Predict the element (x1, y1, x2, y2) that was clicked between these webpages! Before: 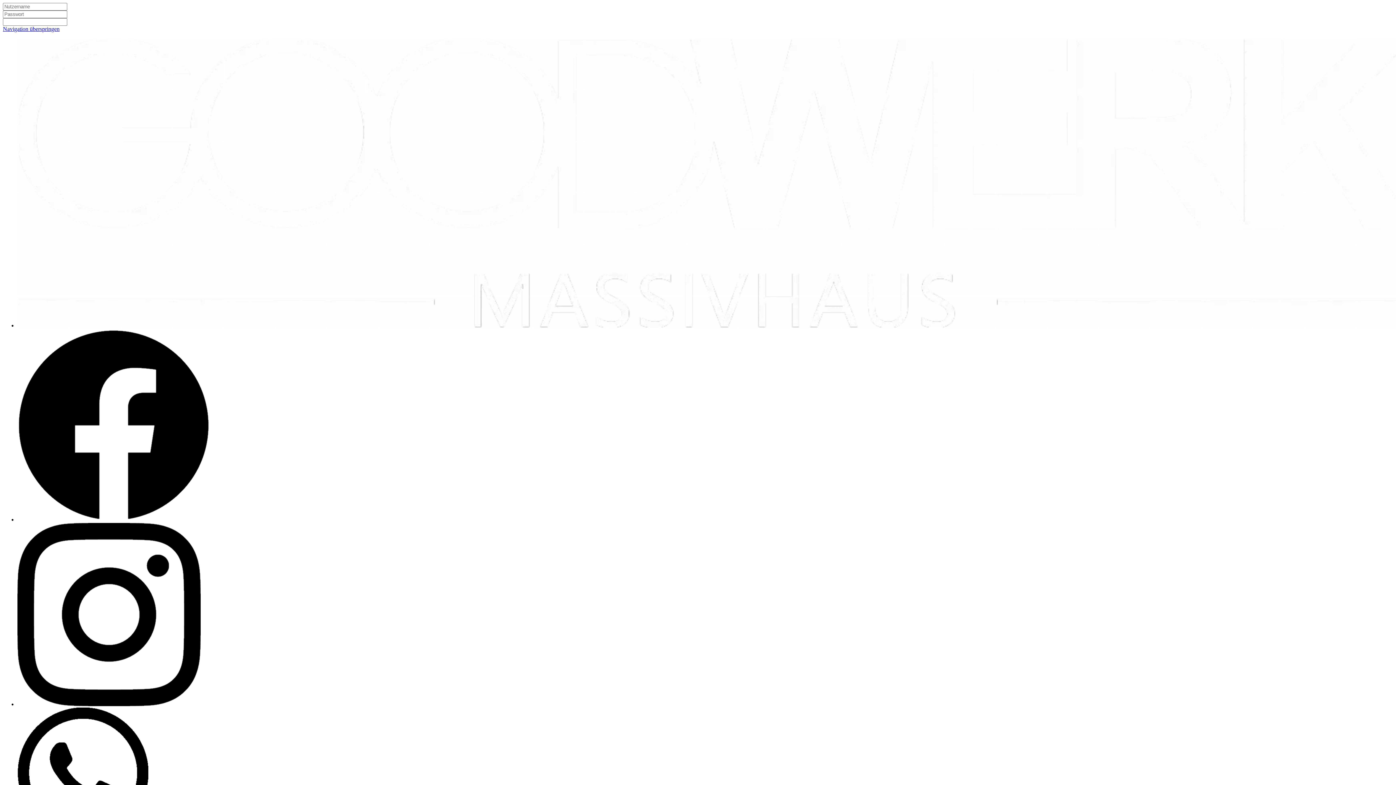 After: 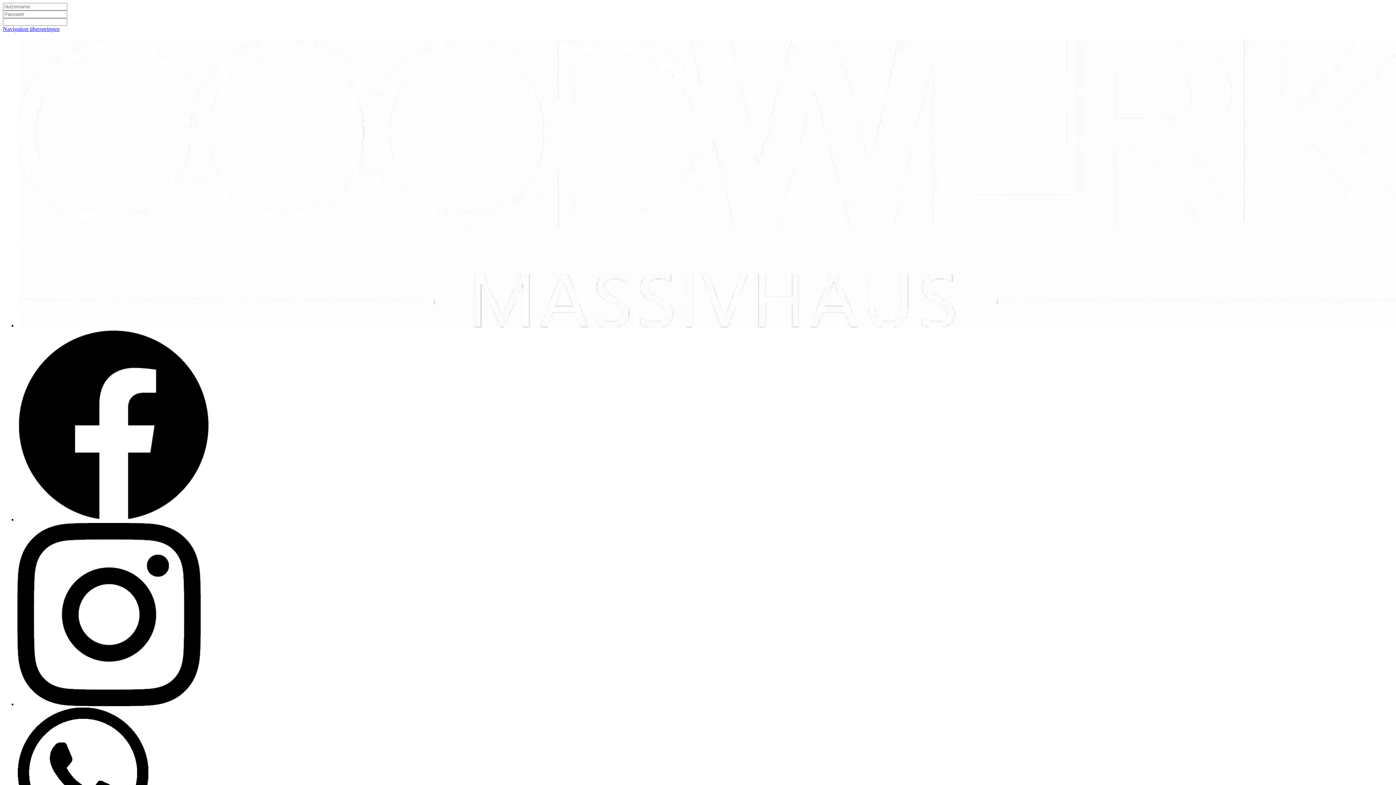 Action: bbox: (17, 38, 1393, 329)